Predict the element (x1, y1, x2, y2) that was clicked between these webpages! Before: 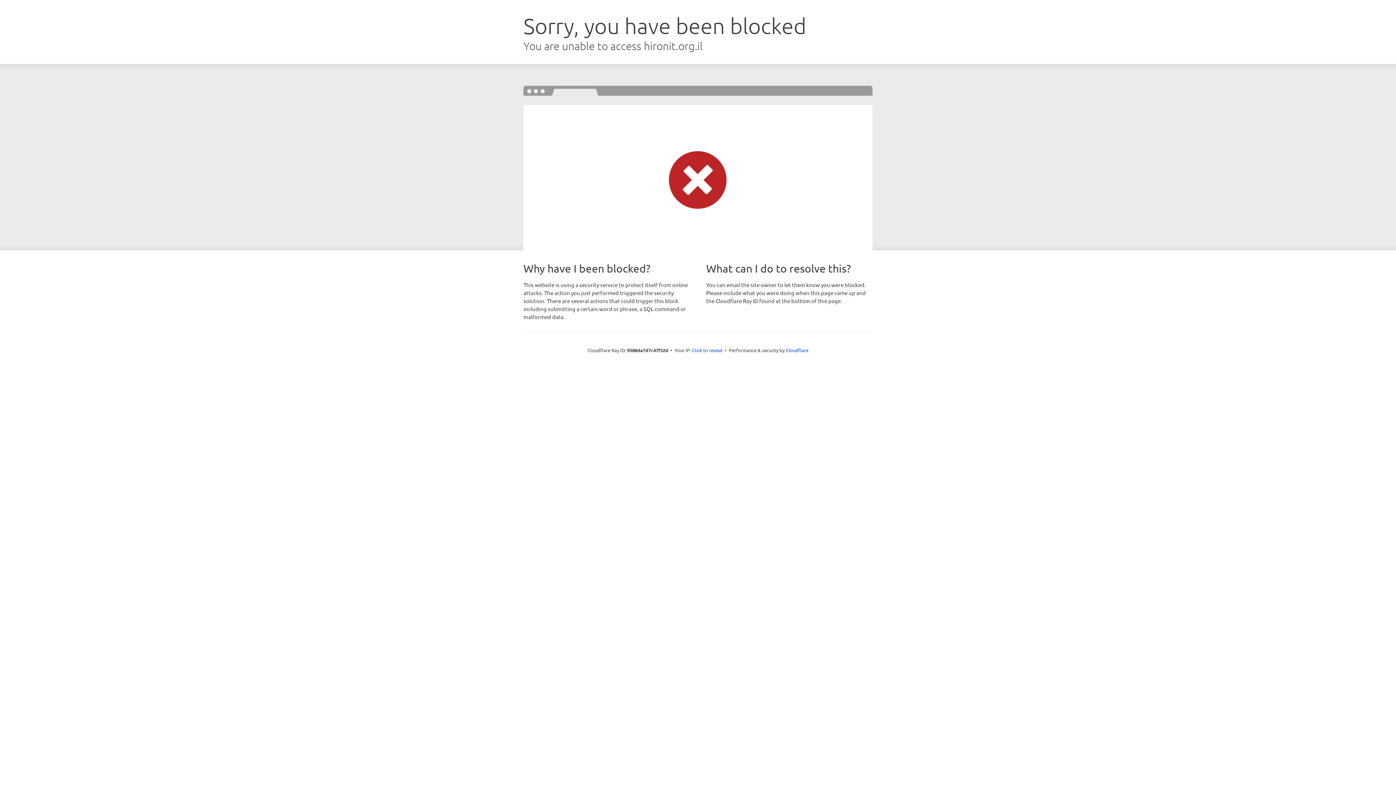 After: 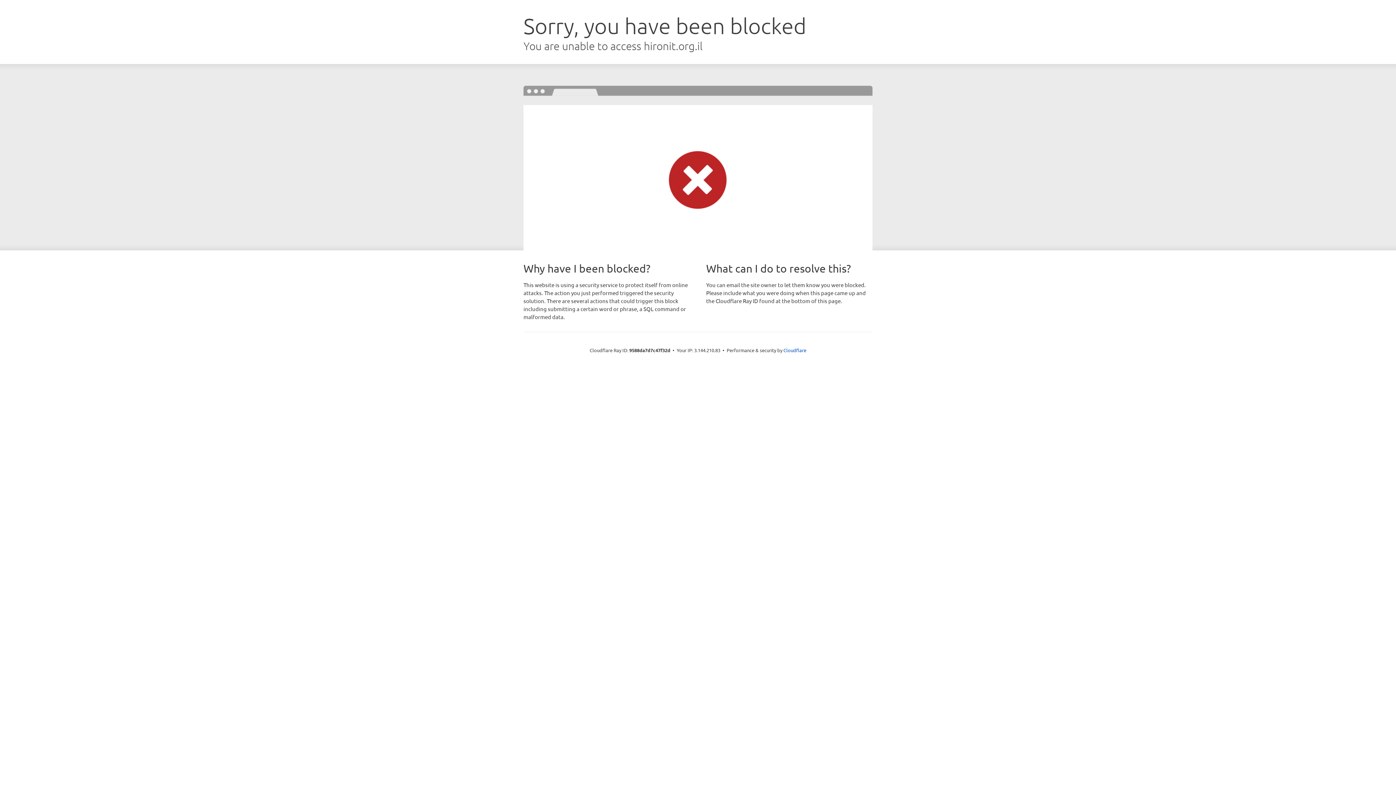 Action: label: Click to reveal bbox: (692, 346, 722, 353)